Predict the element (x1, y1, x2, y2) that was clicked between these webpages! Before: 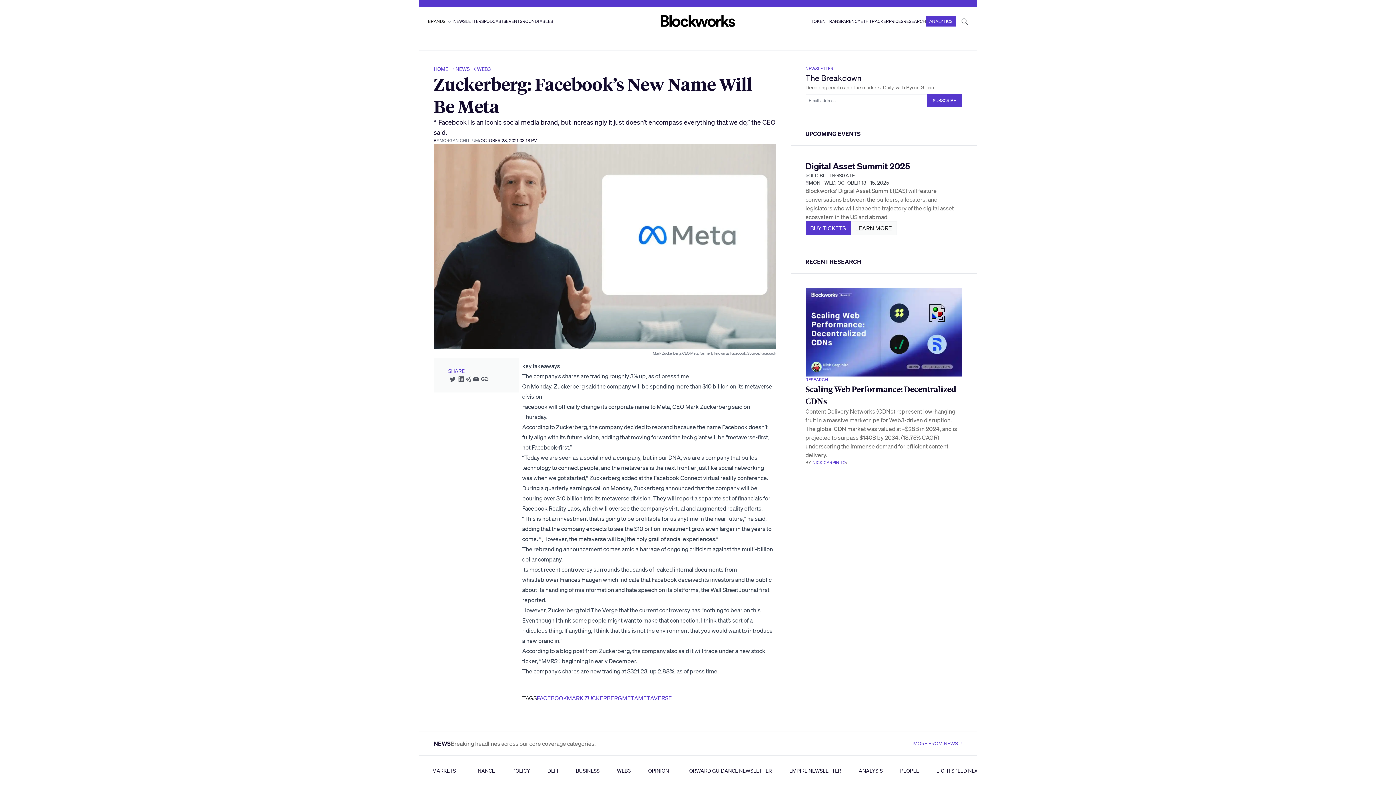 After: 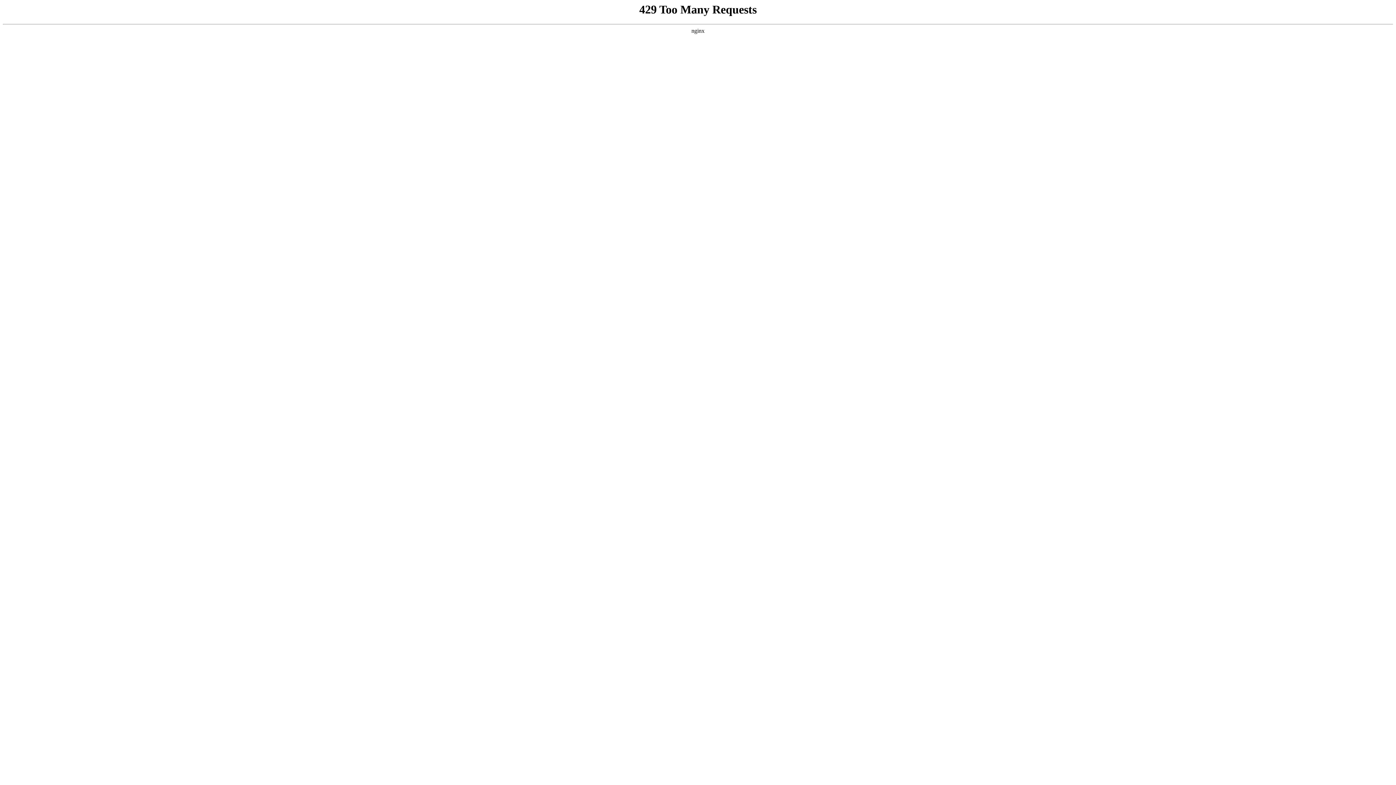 Action: bbox: (732, 403, 742, 410) label: said